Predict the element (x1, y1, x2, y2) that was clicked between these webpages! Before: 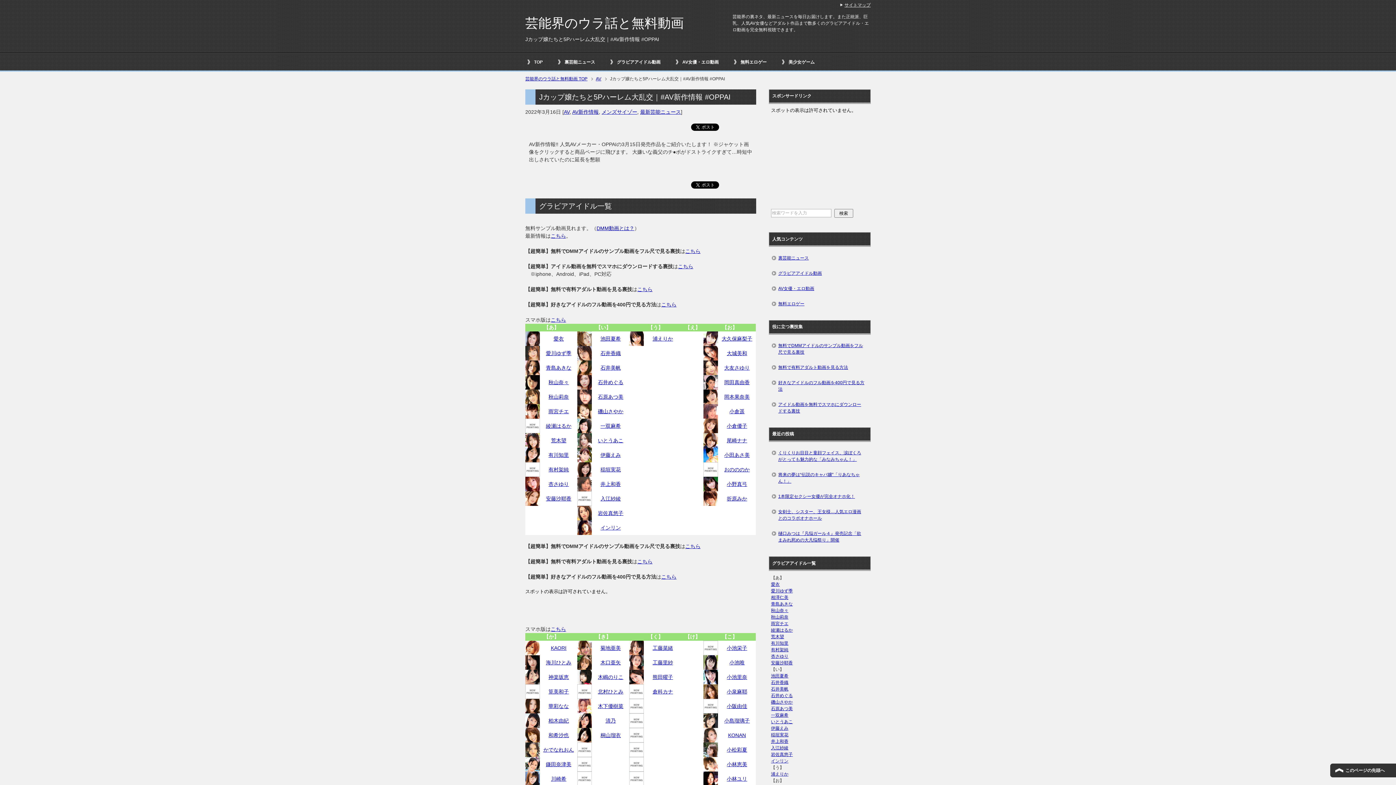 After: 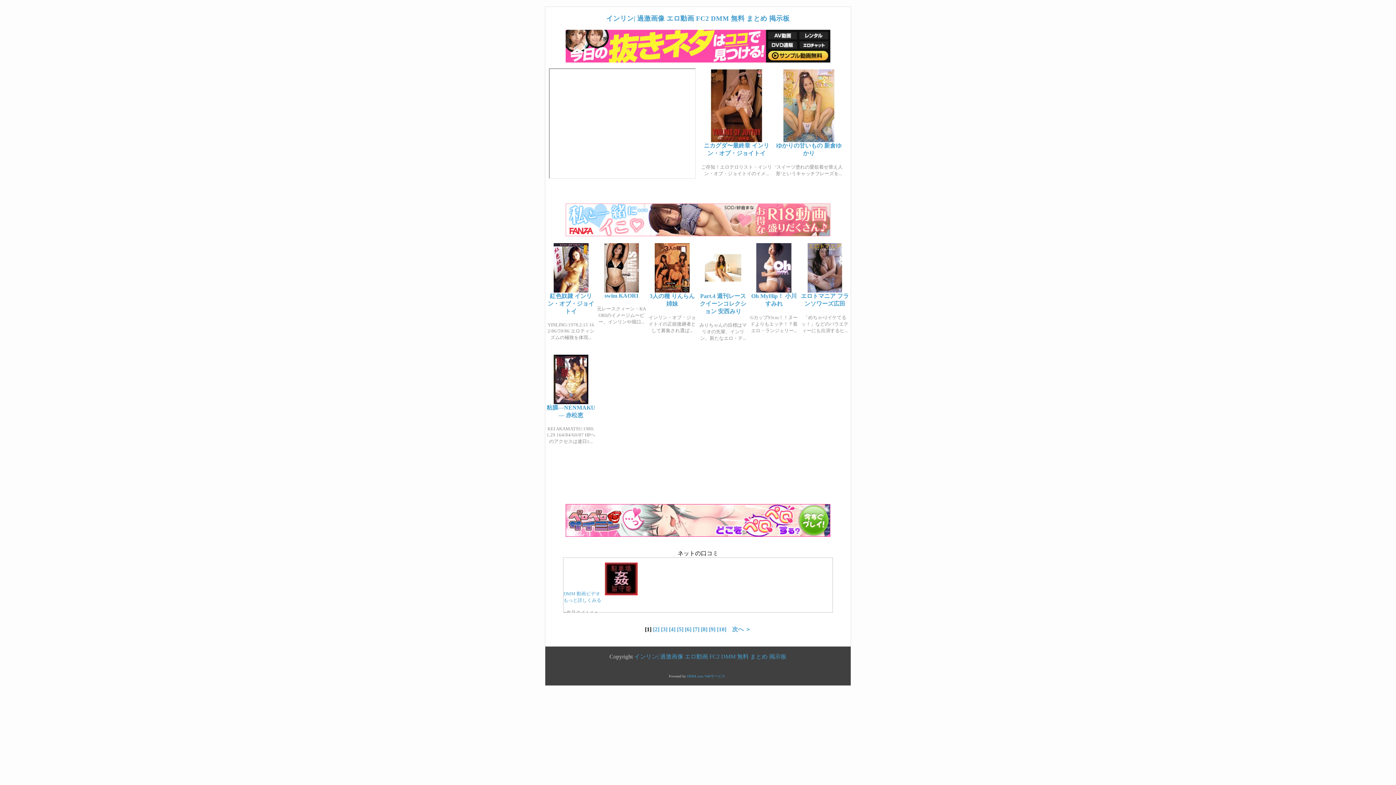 Action: bbox: (600, 525, 621, 530) label: インリン